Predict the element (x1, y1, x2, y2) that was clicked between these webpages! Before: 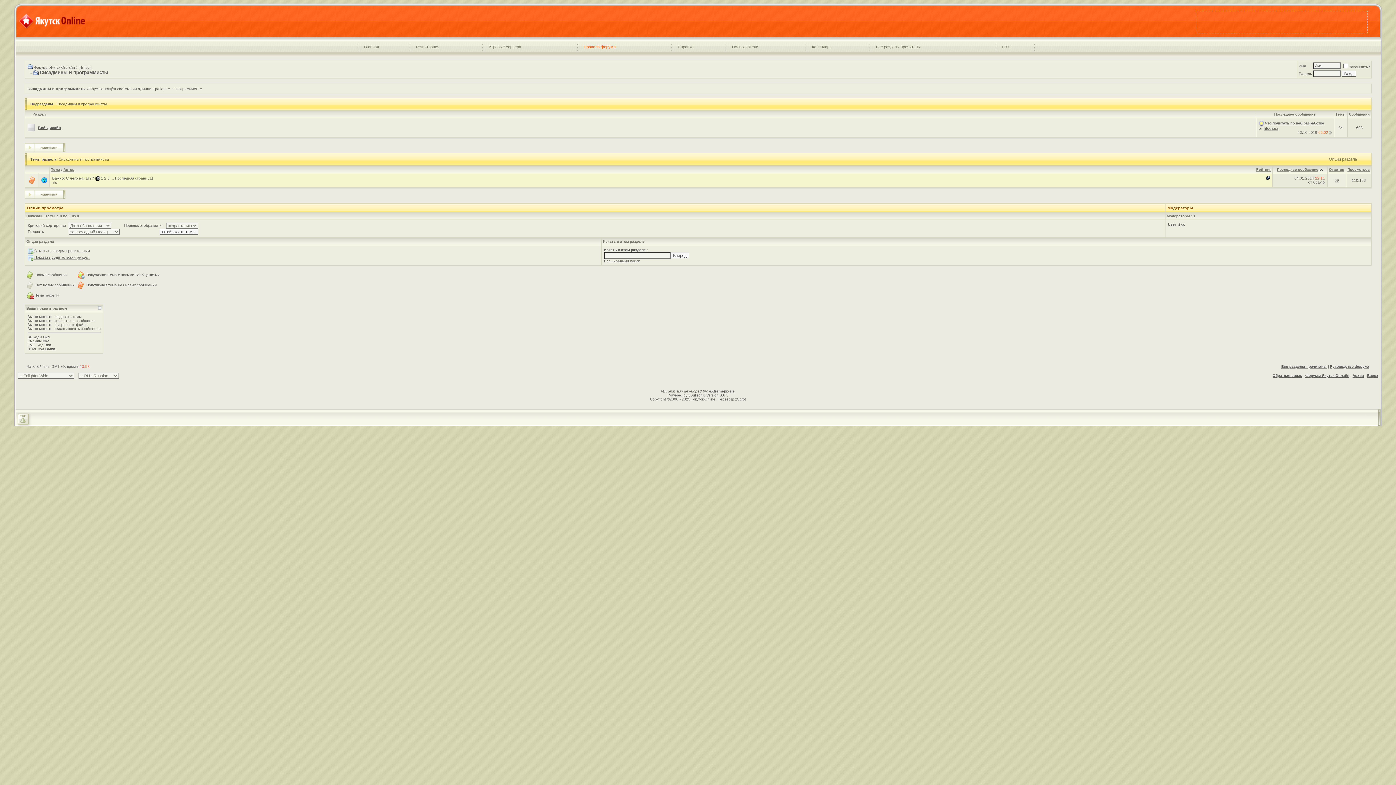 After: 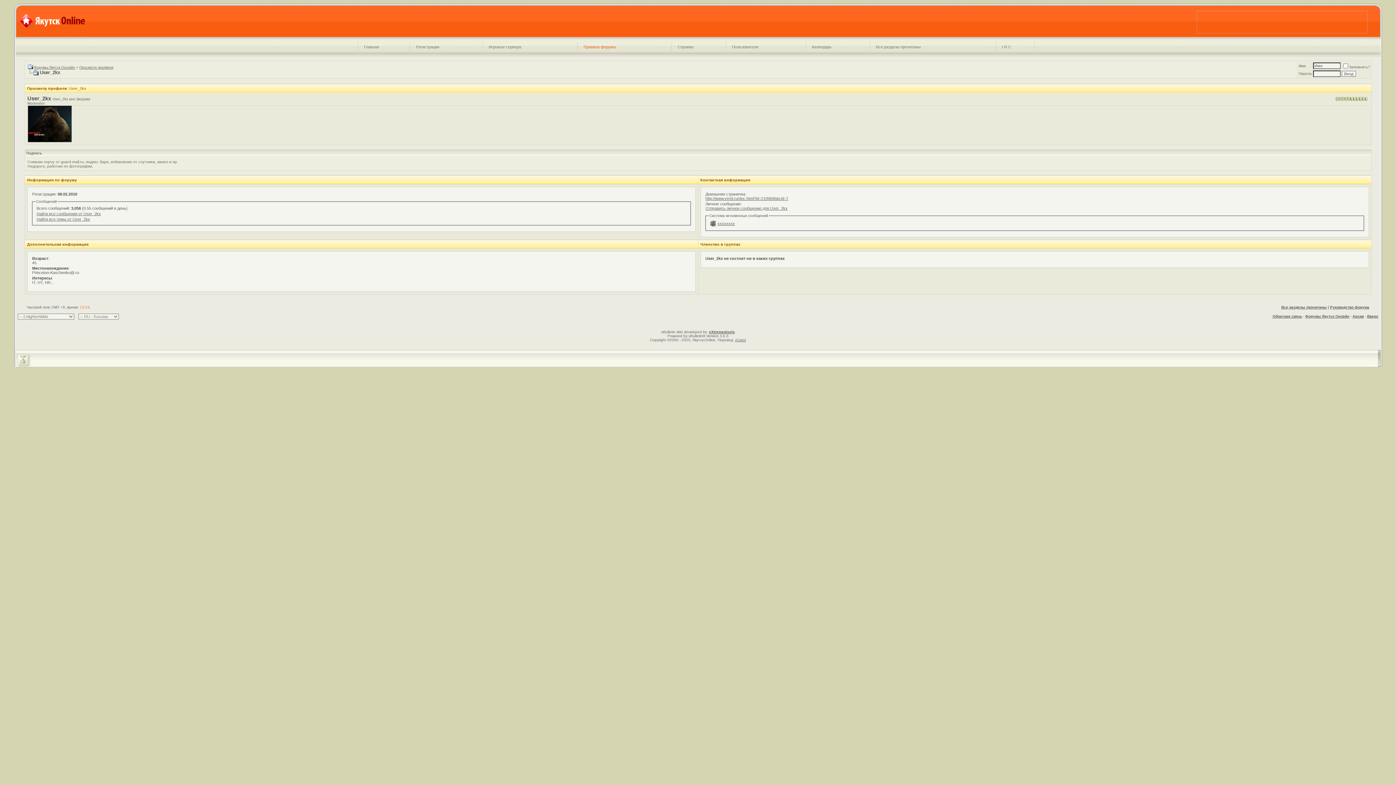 Action: label: User_2kx bbox: (1168, 222, 1185, 226)